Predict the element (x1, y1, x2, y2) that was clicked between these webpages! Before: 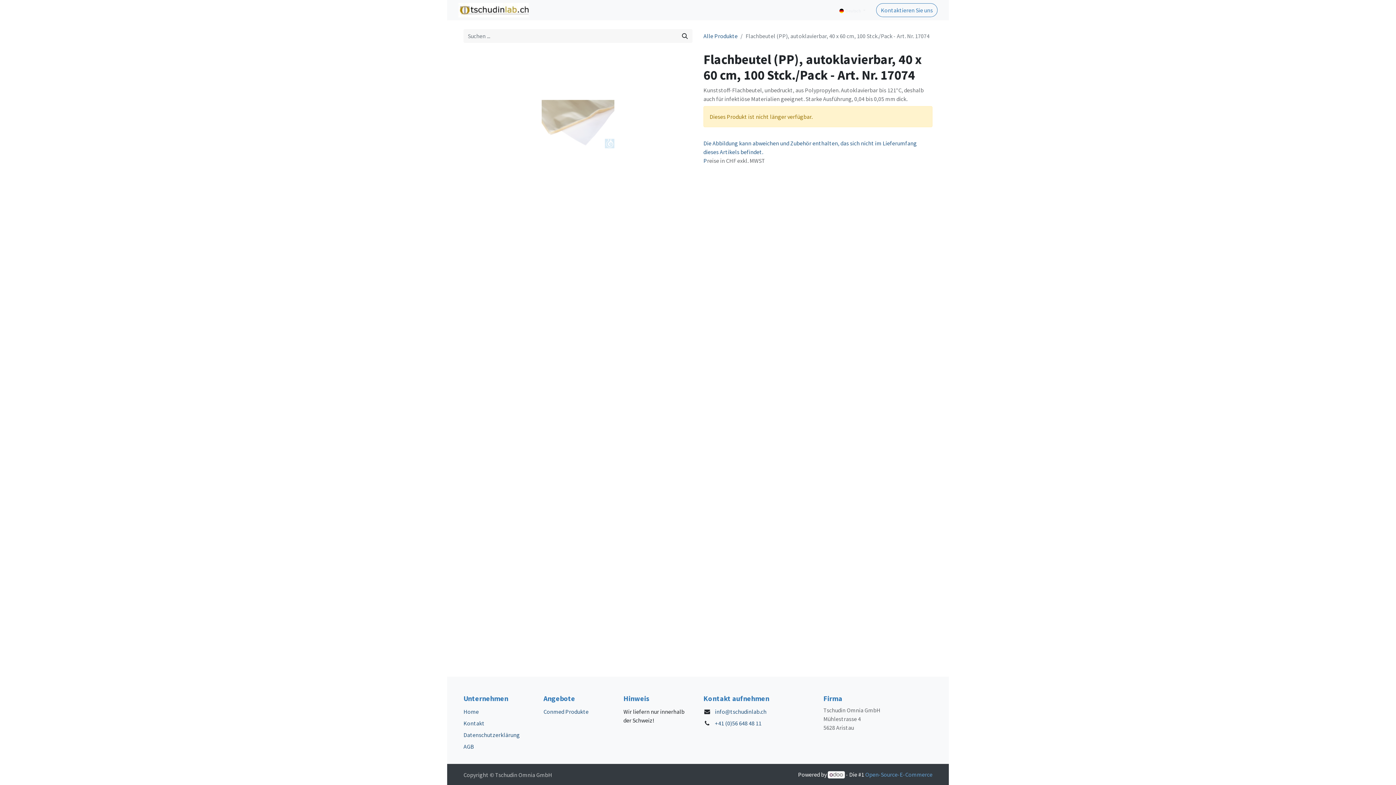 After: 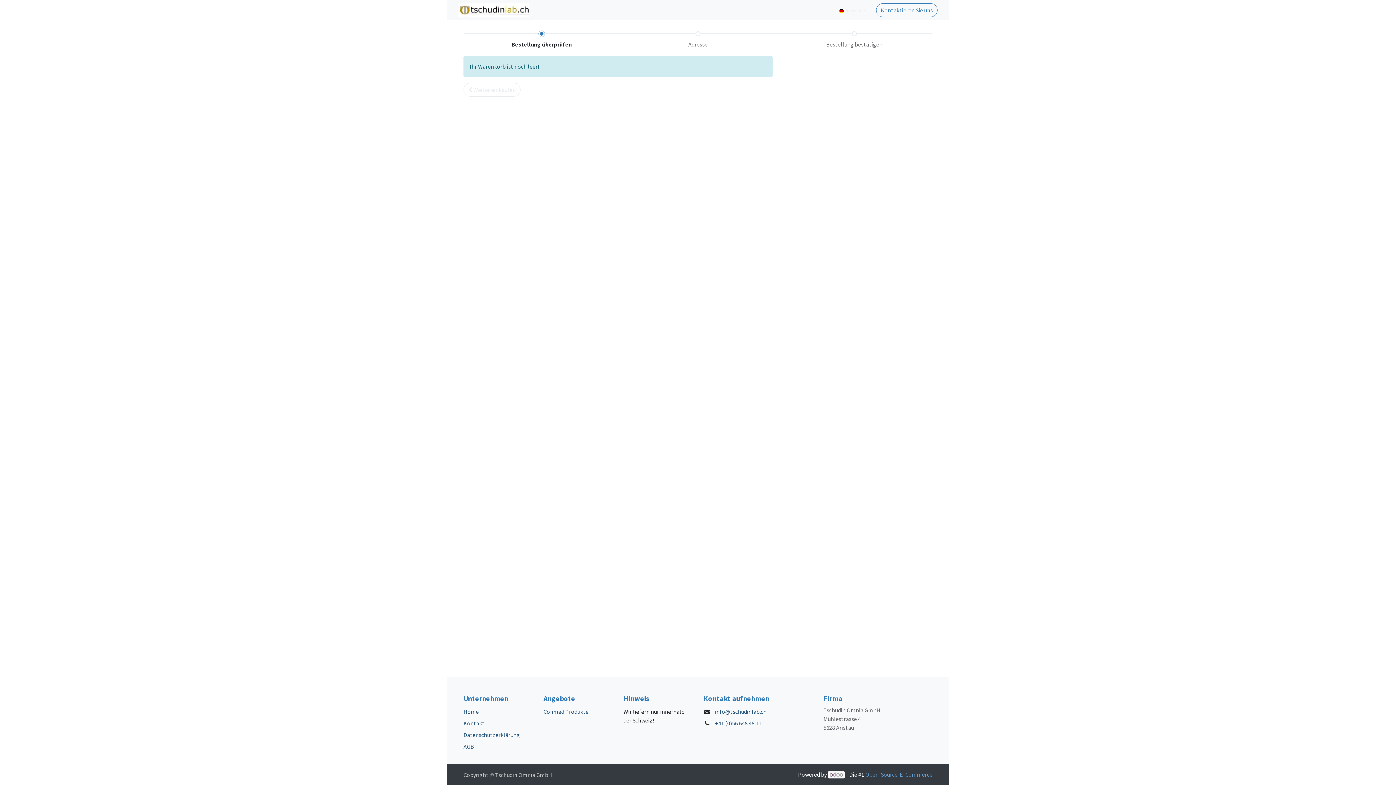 Action: bbox: (690, 2, 710, 17) label:  0